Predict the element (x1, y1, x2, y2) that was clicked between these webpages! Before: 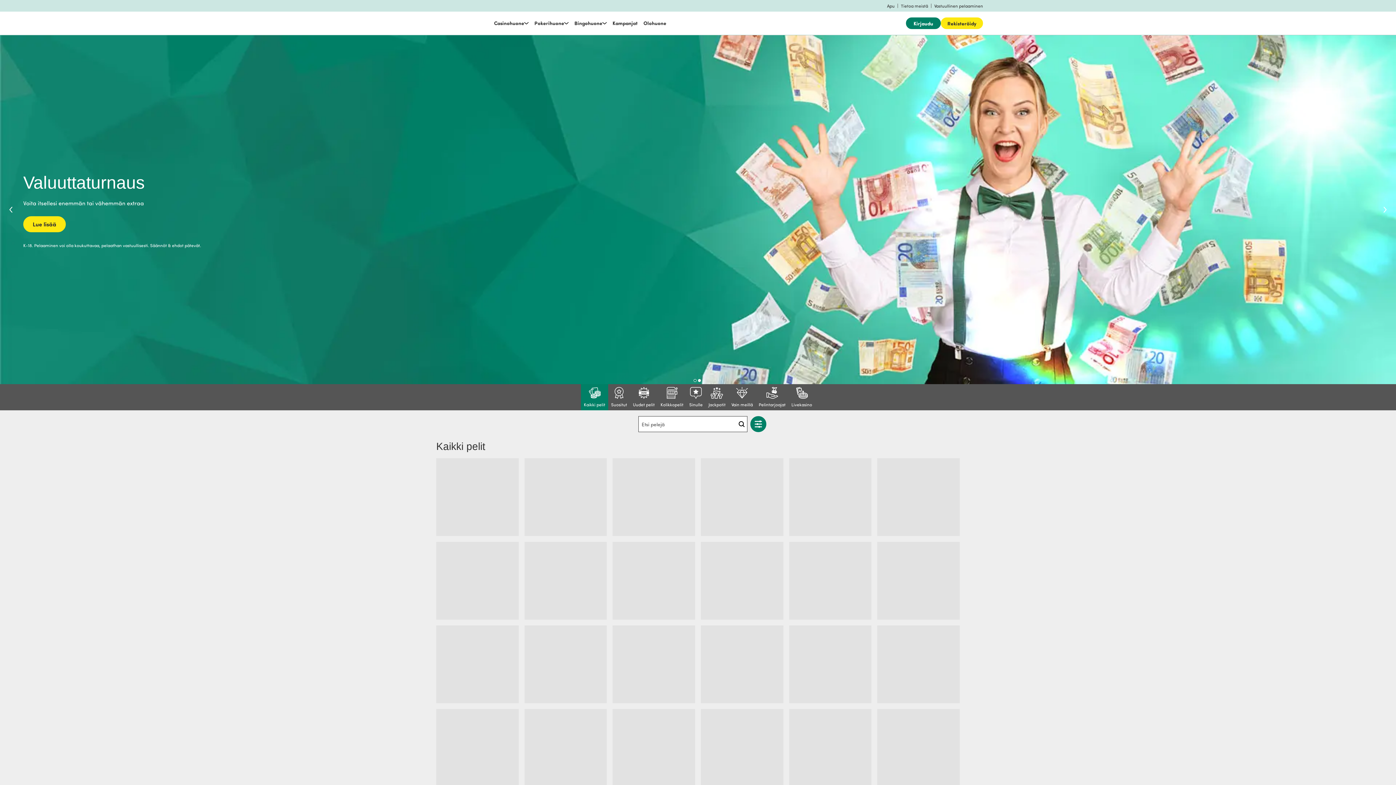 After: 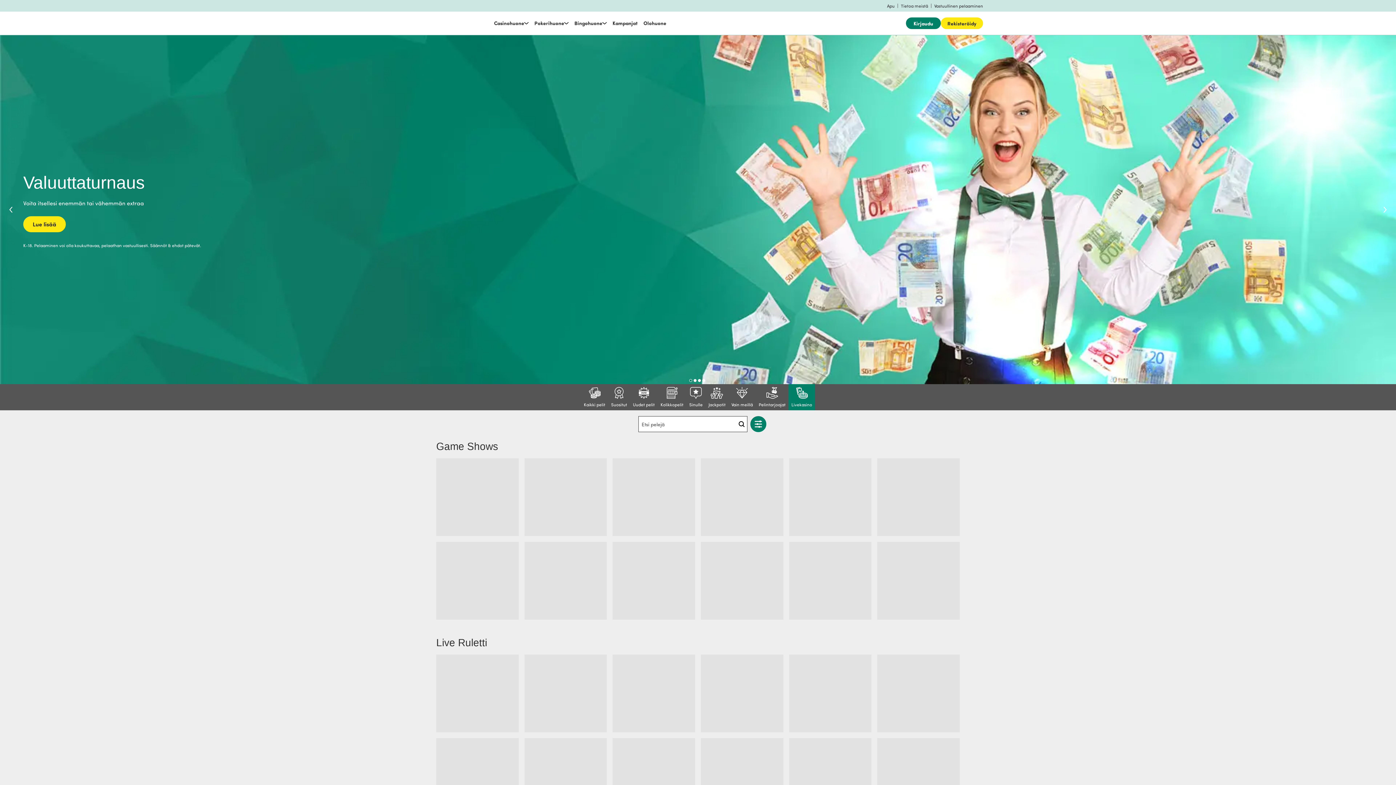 Action: label: Livekasino bbox: (788, 384, 815, 410)